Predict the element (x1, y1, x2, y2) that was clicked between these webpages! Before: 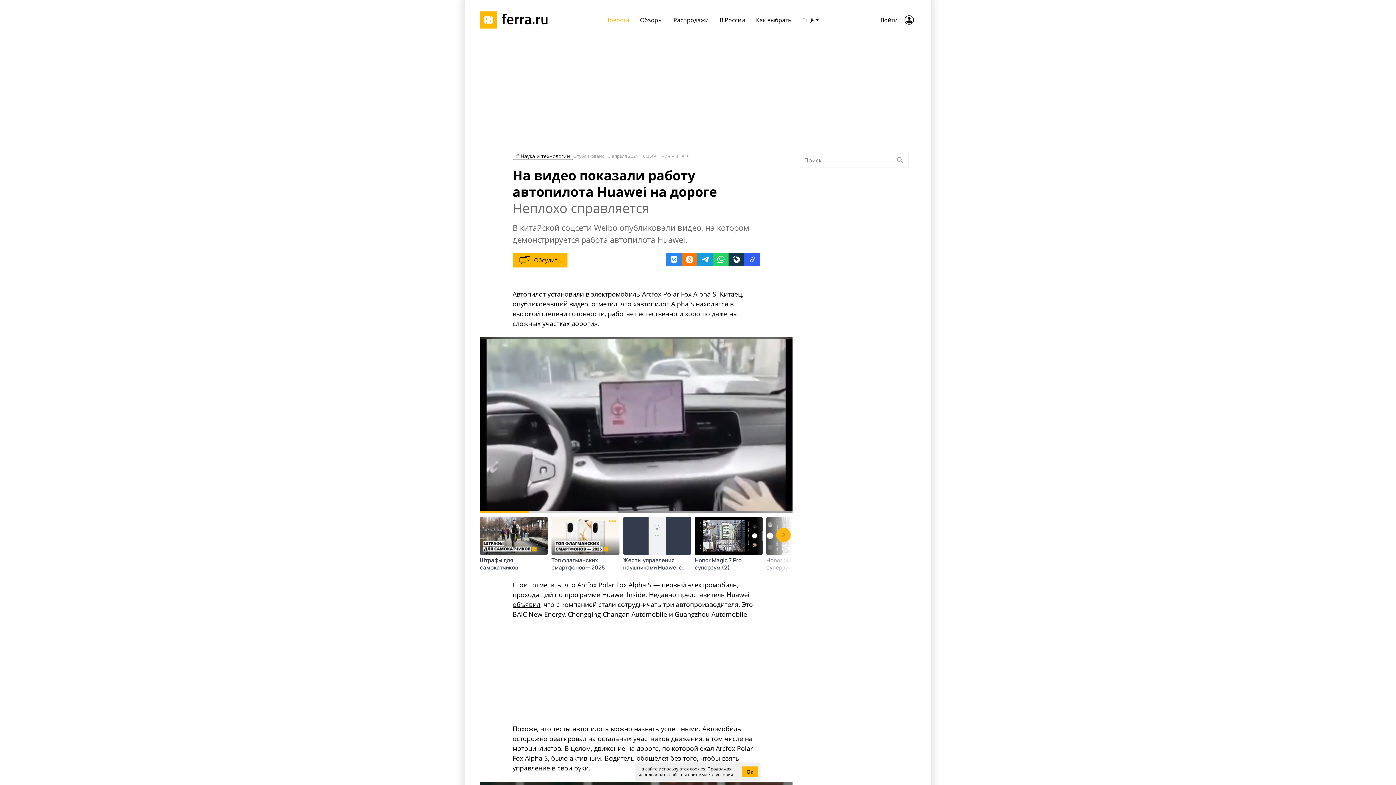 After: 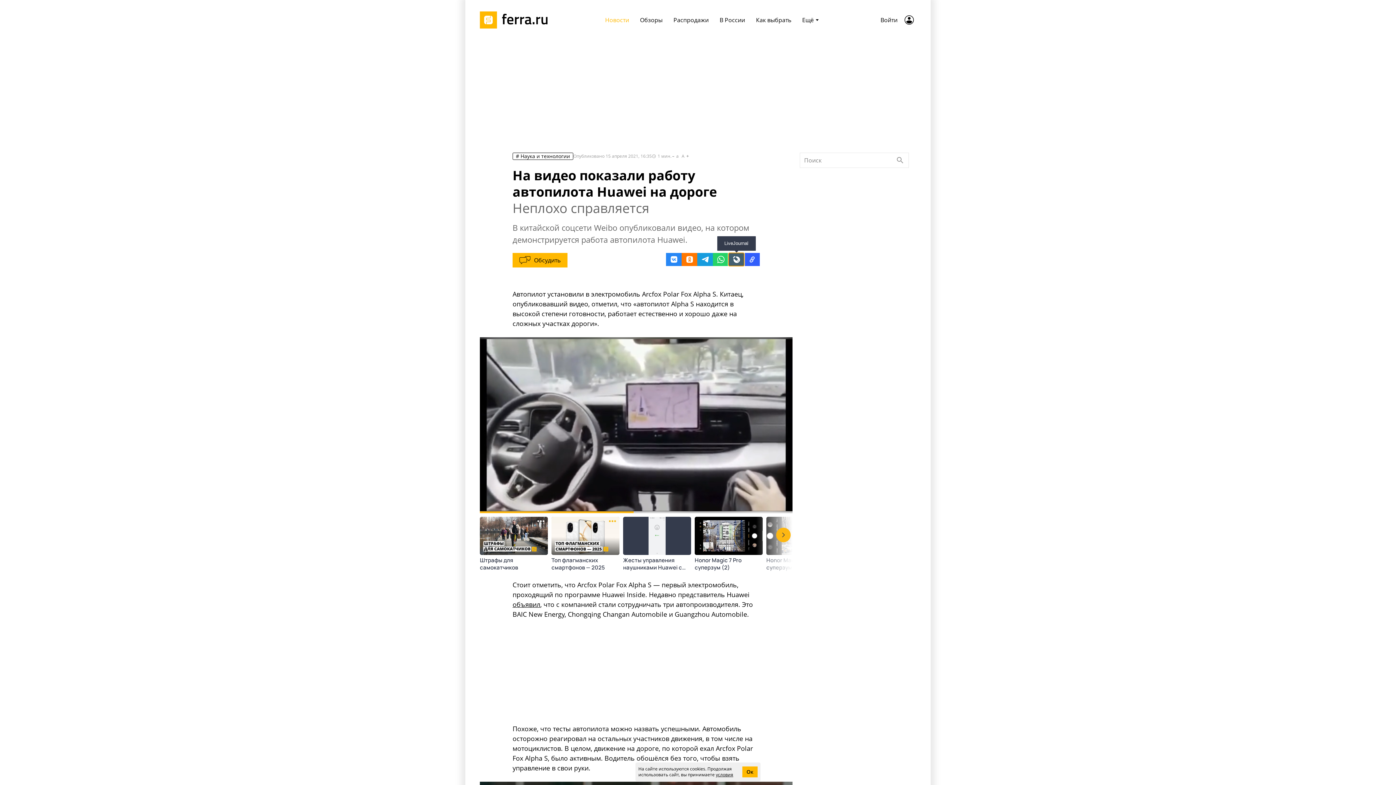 Action: bbox: (728, 253, 744, 266) label: LiveJournal